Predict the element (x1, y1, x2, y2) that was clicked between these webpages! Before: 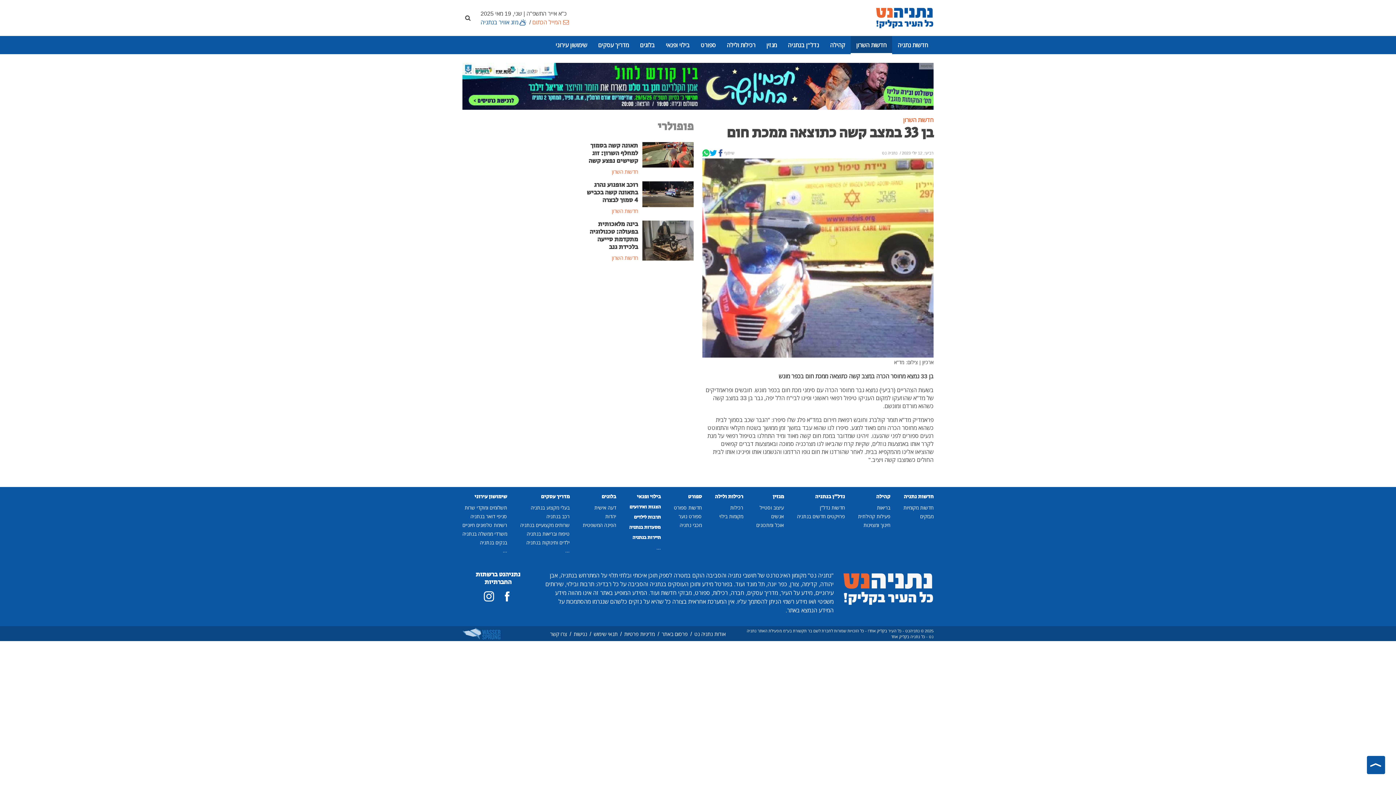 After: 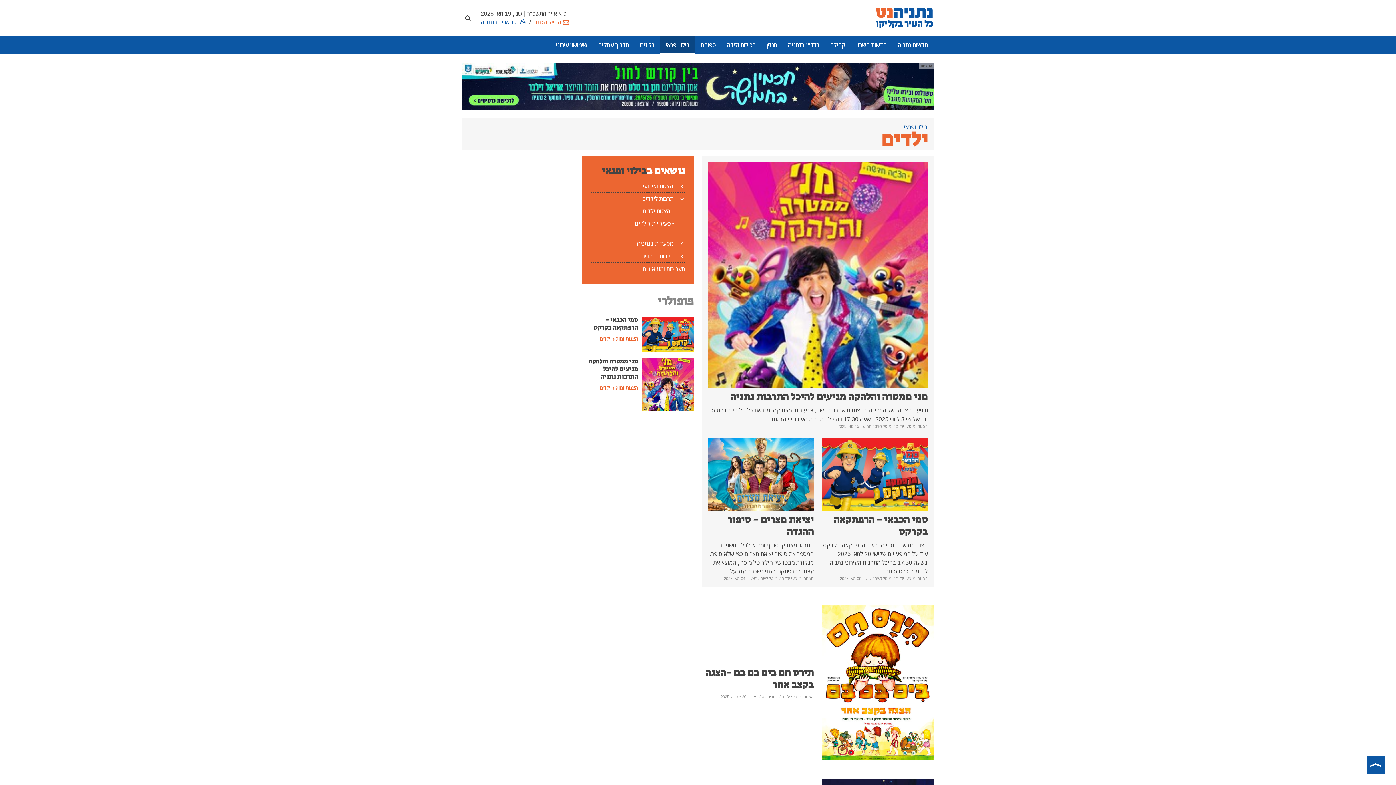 Action: label: תרבות לילדים bbox: (629, 513, 661, 521)